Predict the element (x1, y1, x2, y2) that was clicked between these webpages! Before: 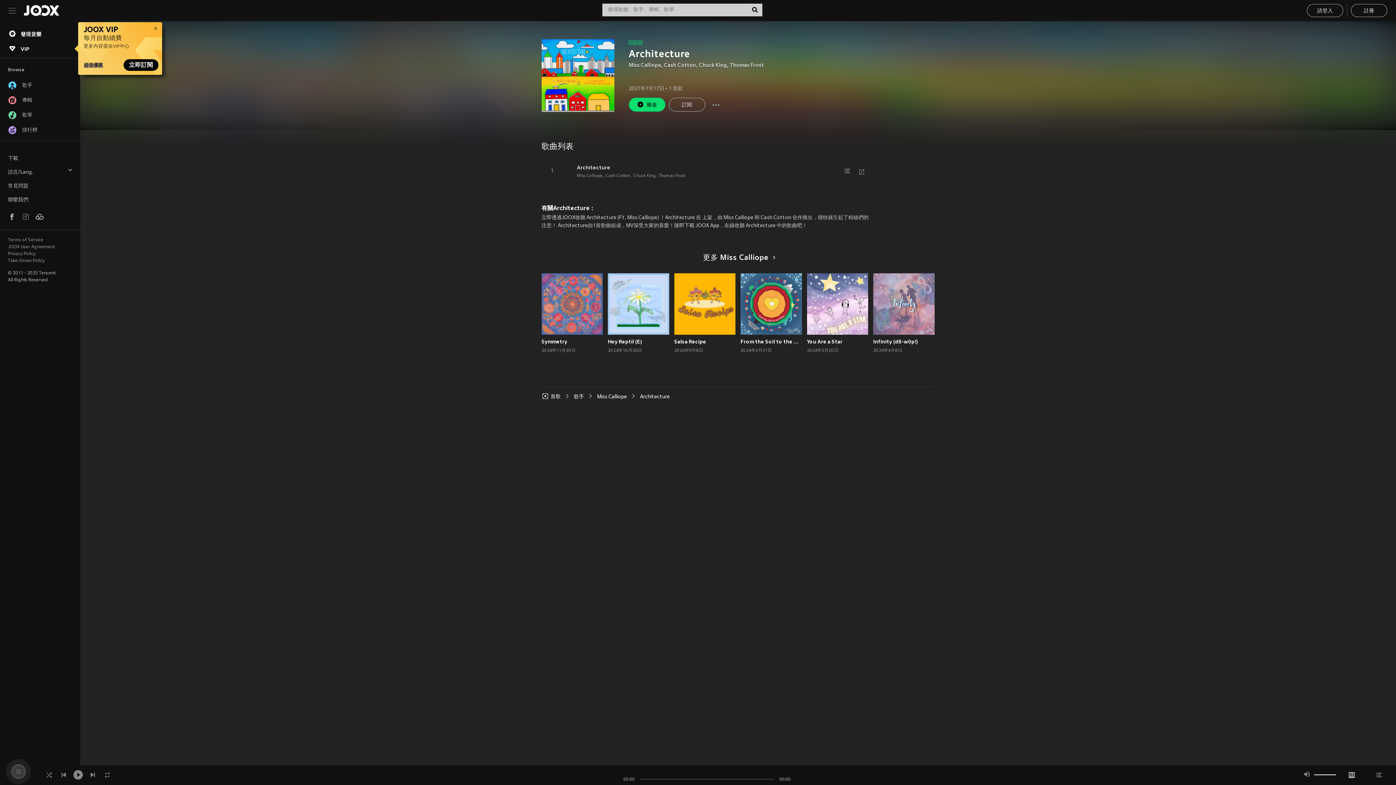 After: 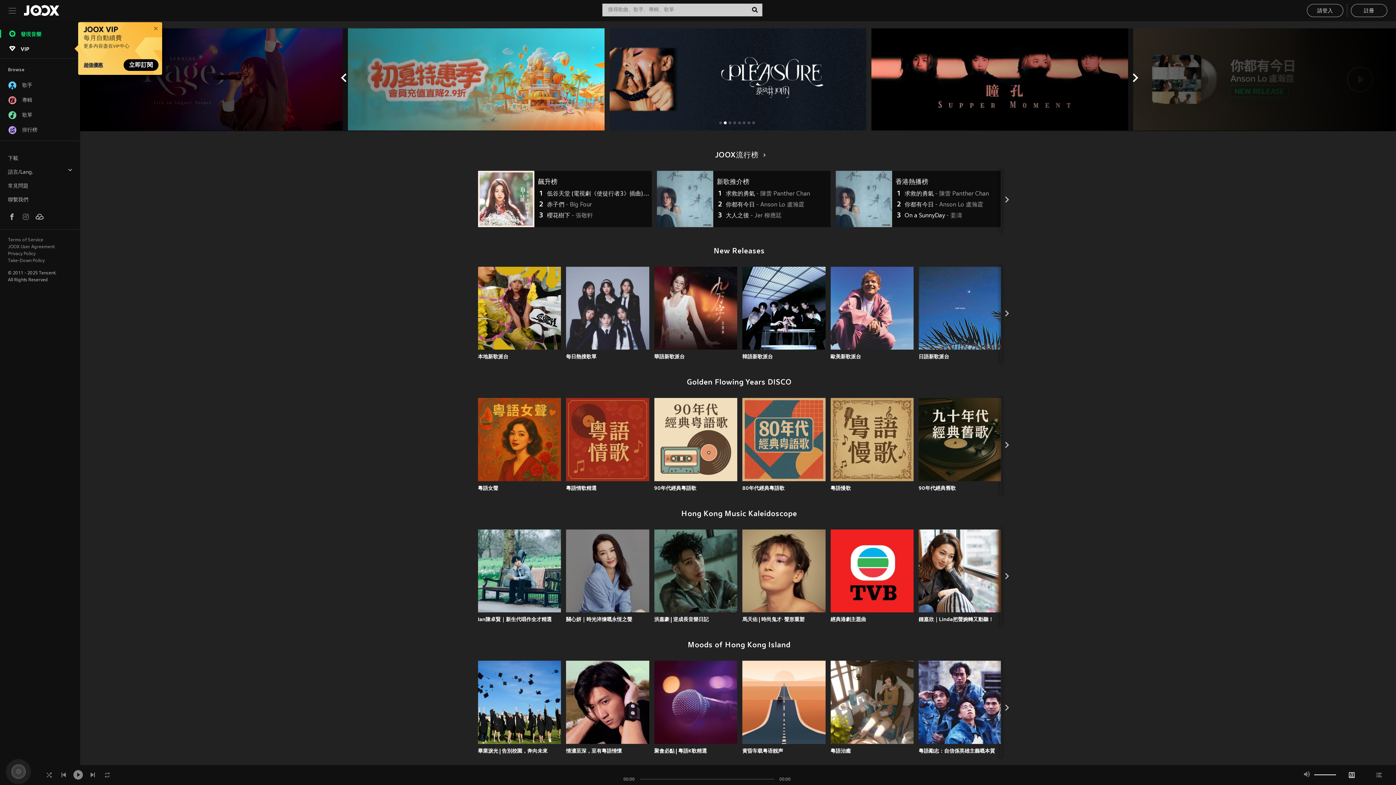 Action: bbox: (541, 393, 560, 400) label: 首歌